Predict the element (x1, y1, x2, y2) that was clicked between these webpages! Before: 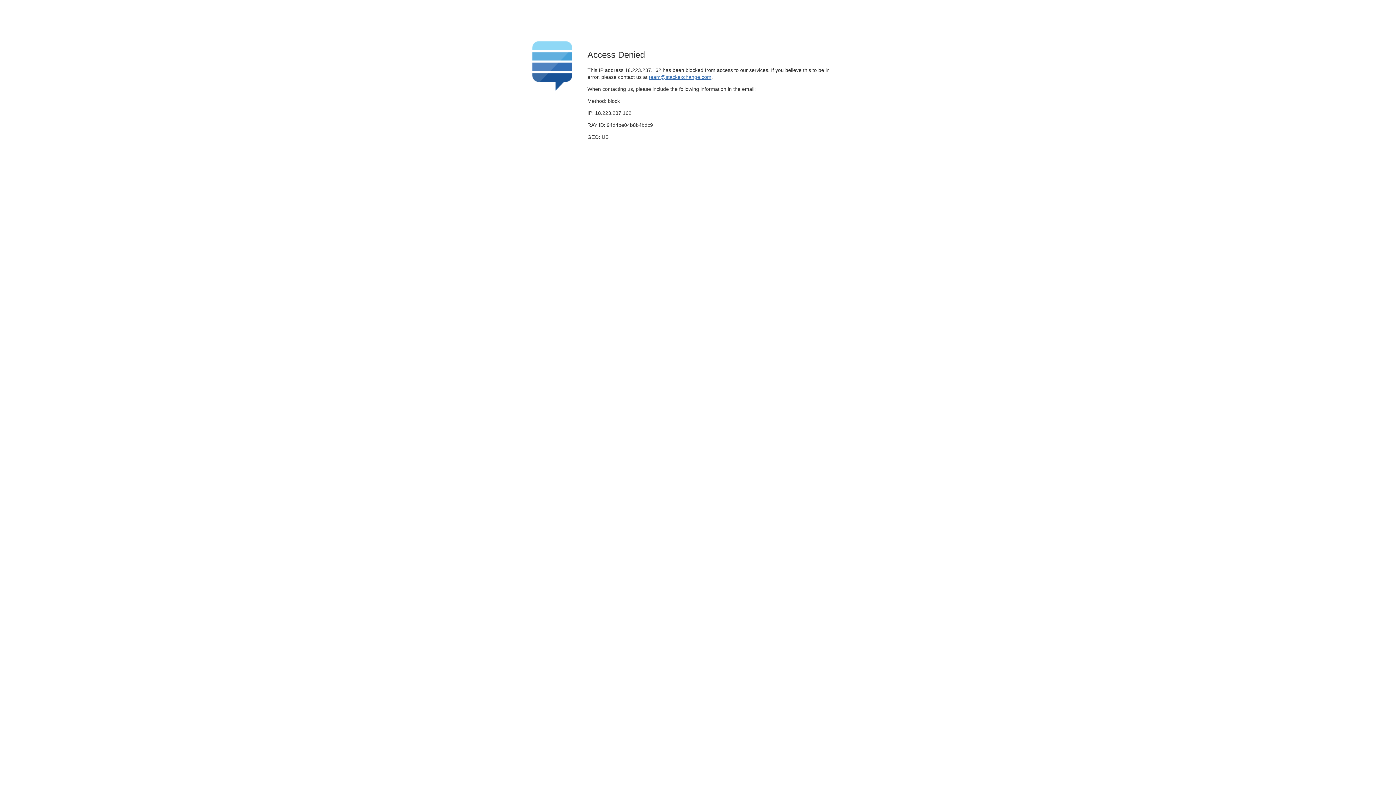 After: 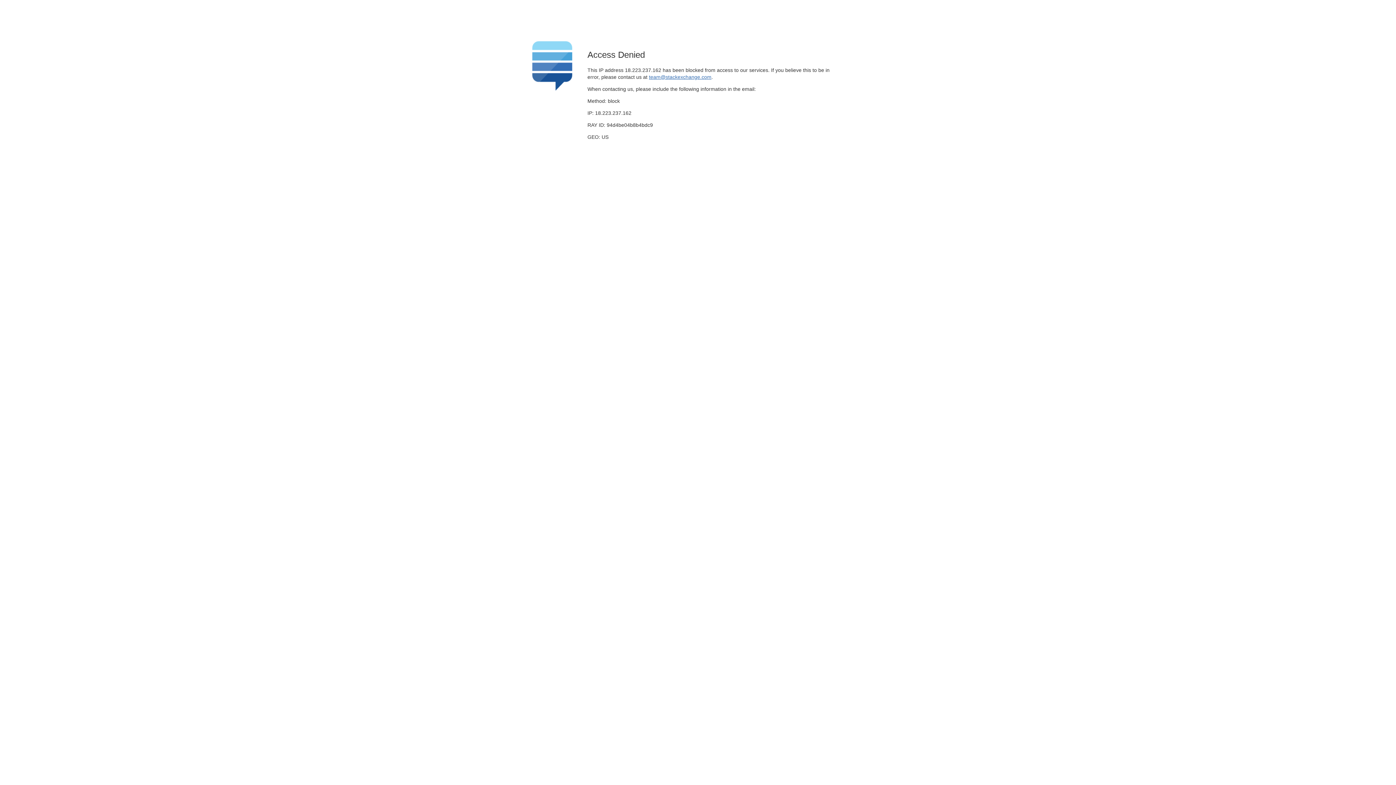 Action: bbox: (649, 74, 711, 79) label: team@stackexchange.com